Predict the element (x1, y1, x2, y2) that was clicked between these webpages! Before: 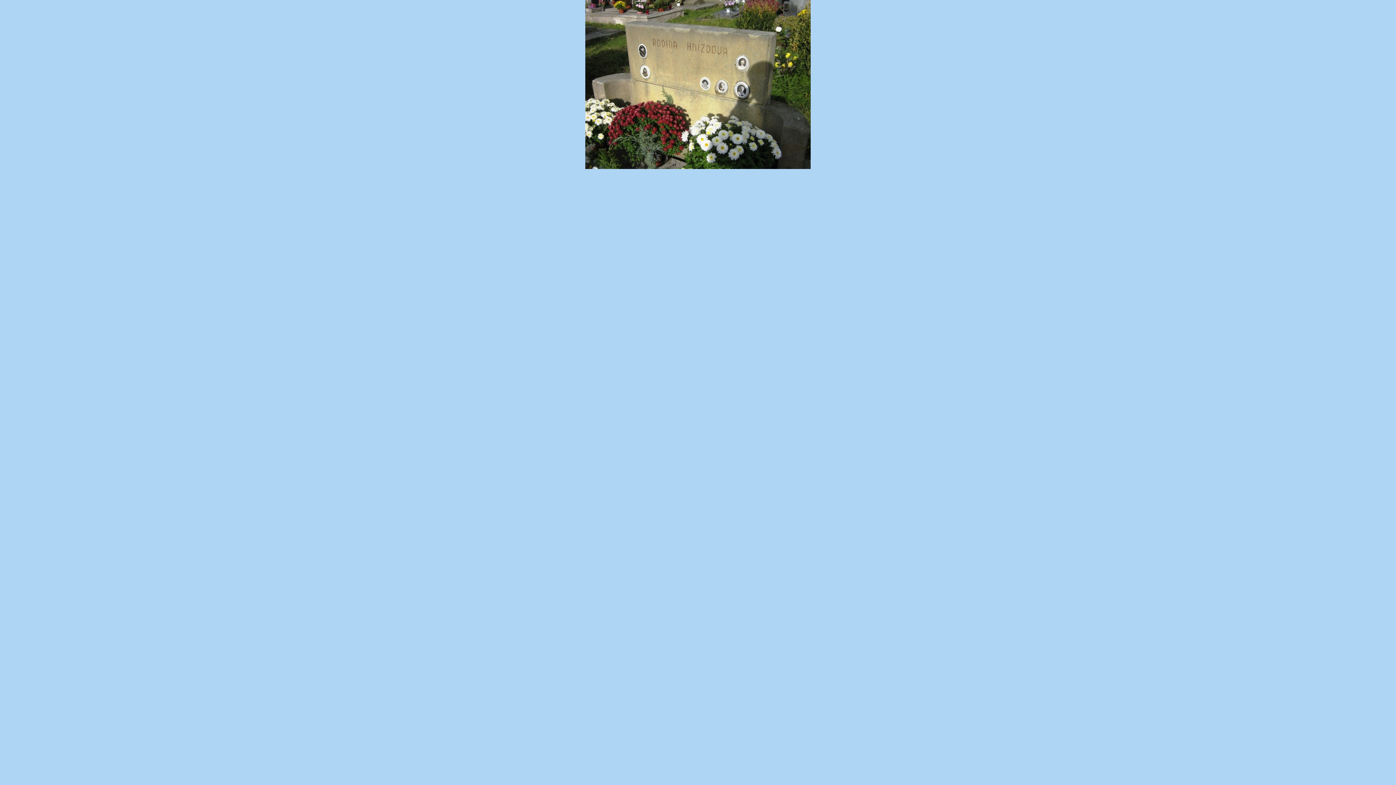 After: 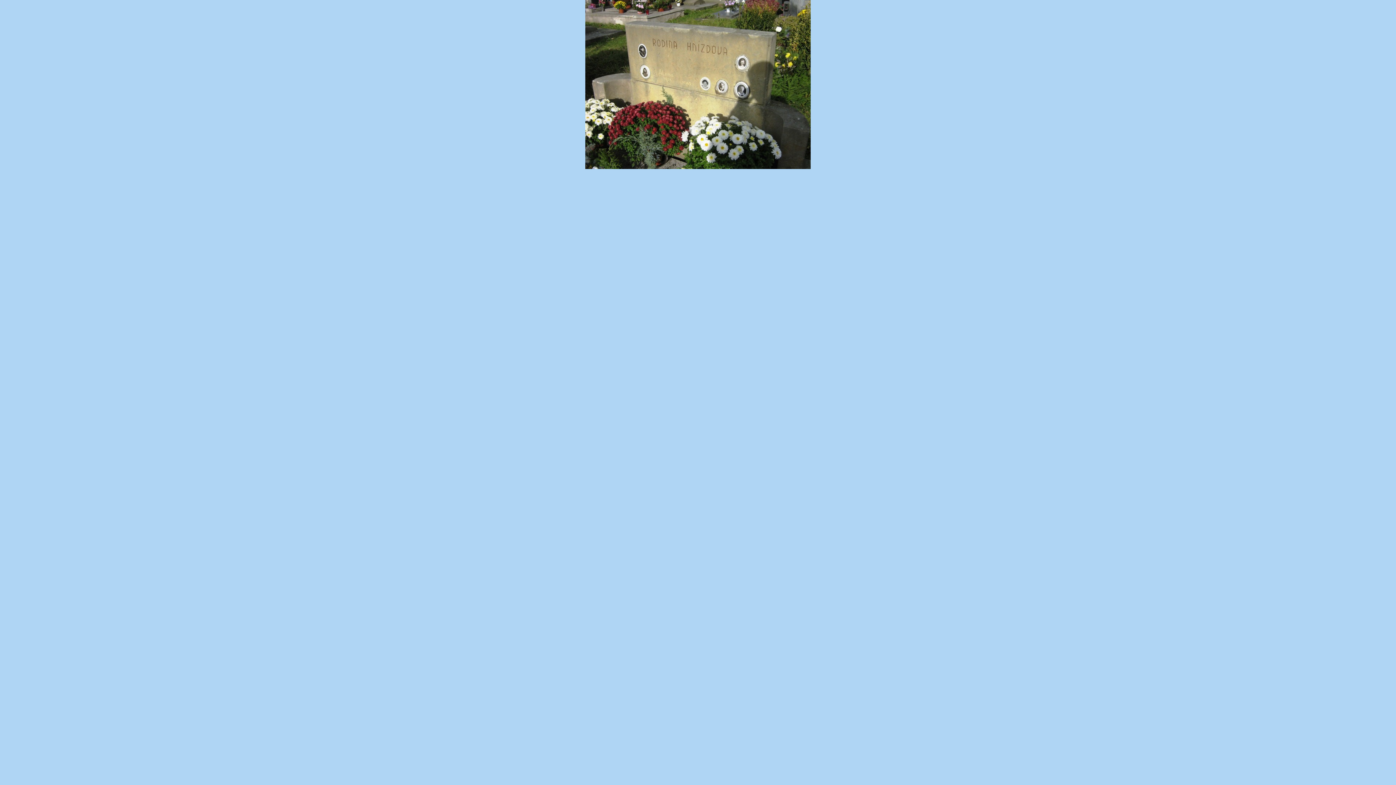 Action: bbox: (585, 164, 810, 170)